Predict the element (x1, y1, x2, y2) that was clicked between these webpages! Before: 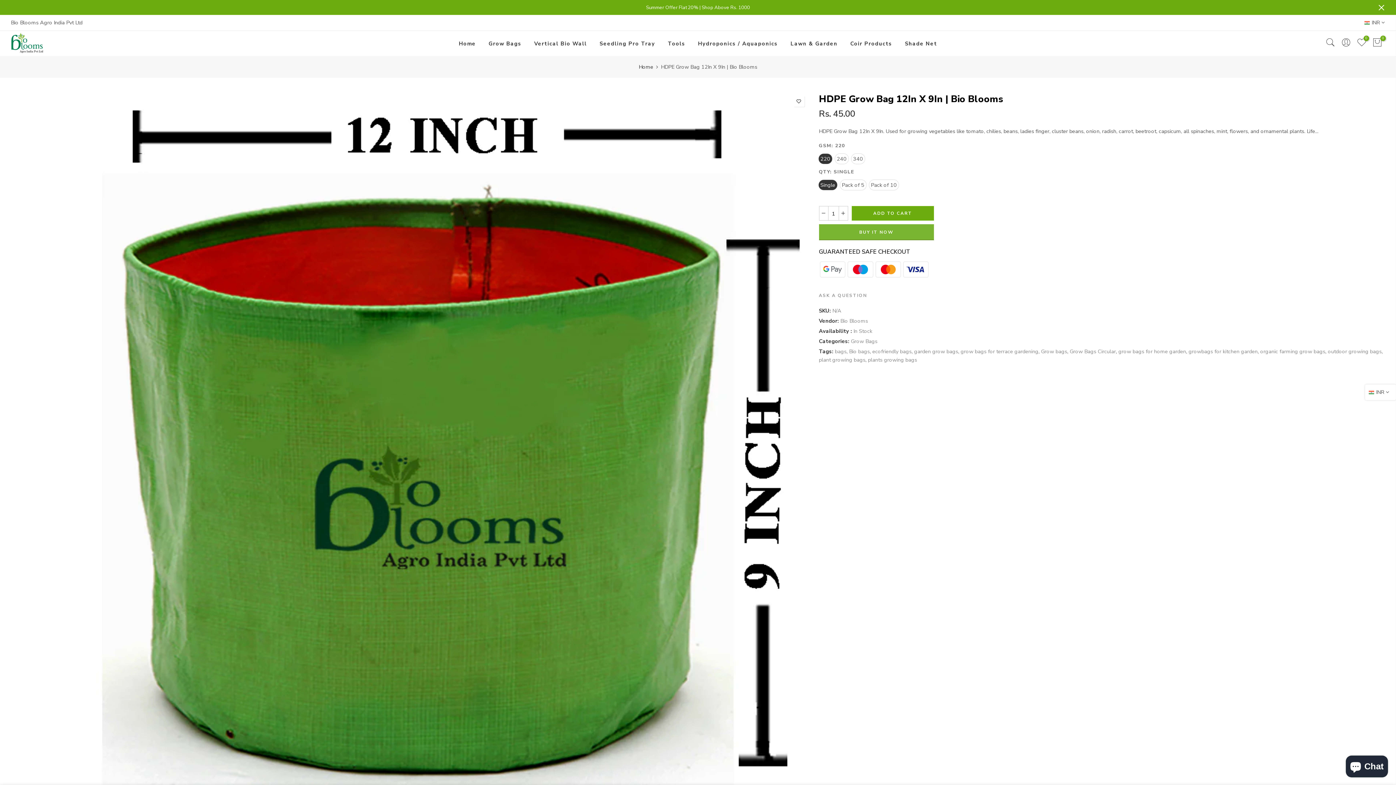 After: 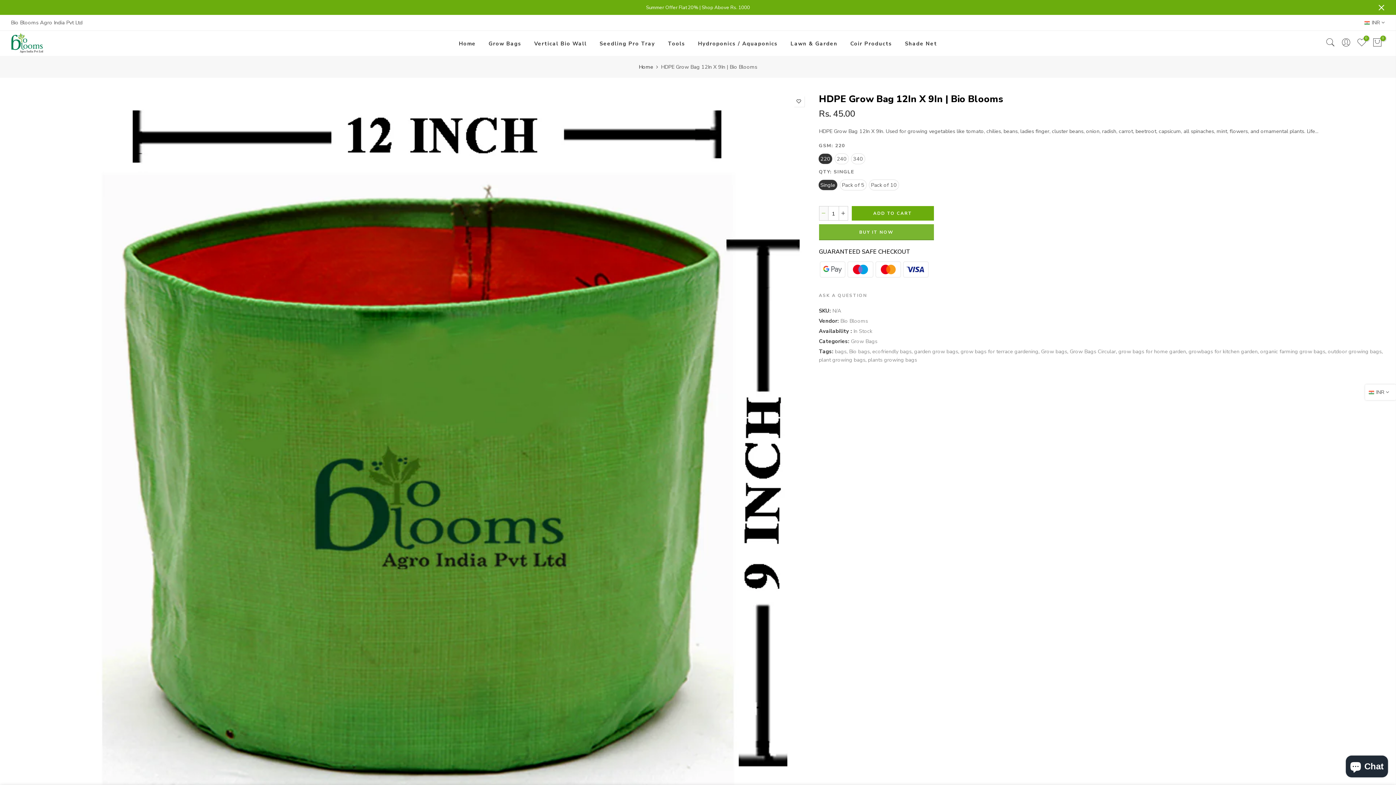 Action: bbox: (819, 206, 828, 221)